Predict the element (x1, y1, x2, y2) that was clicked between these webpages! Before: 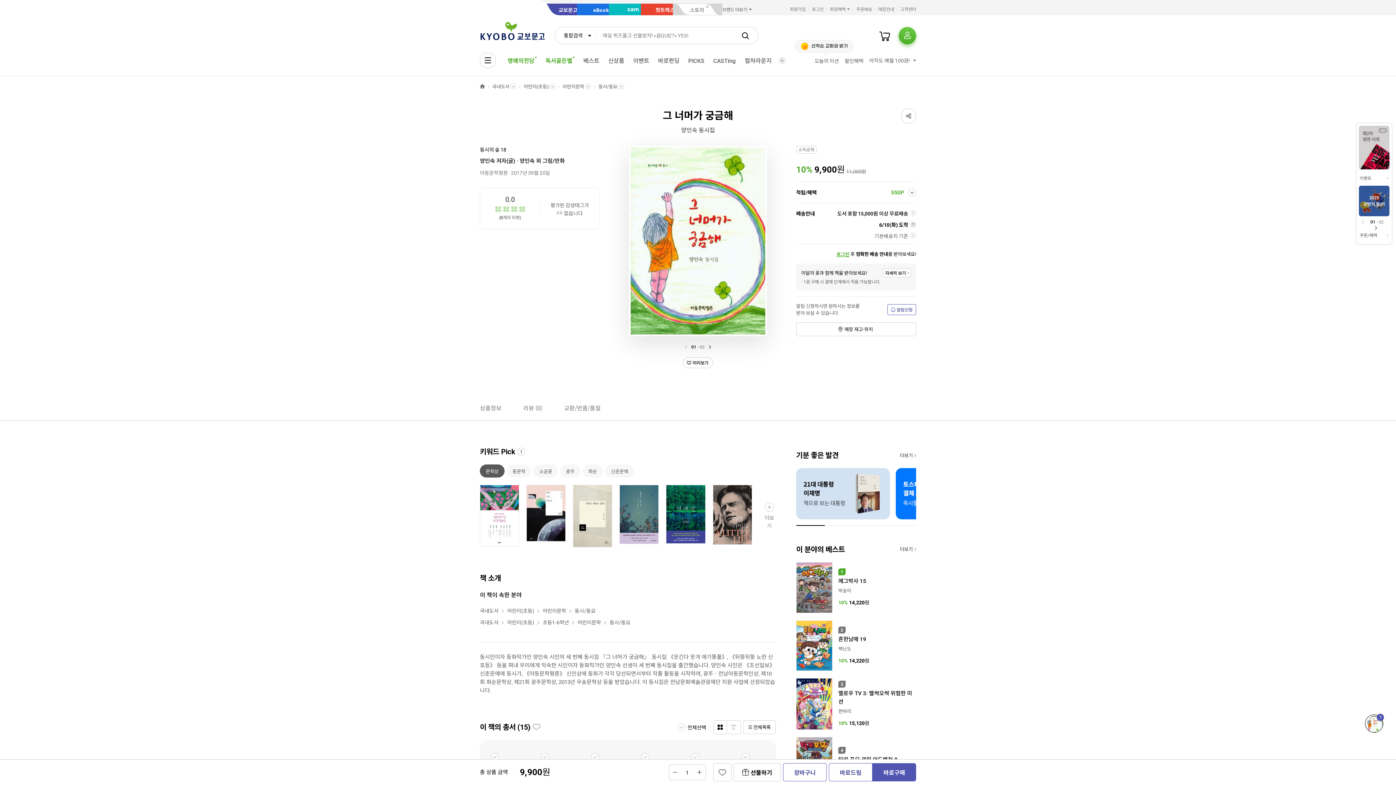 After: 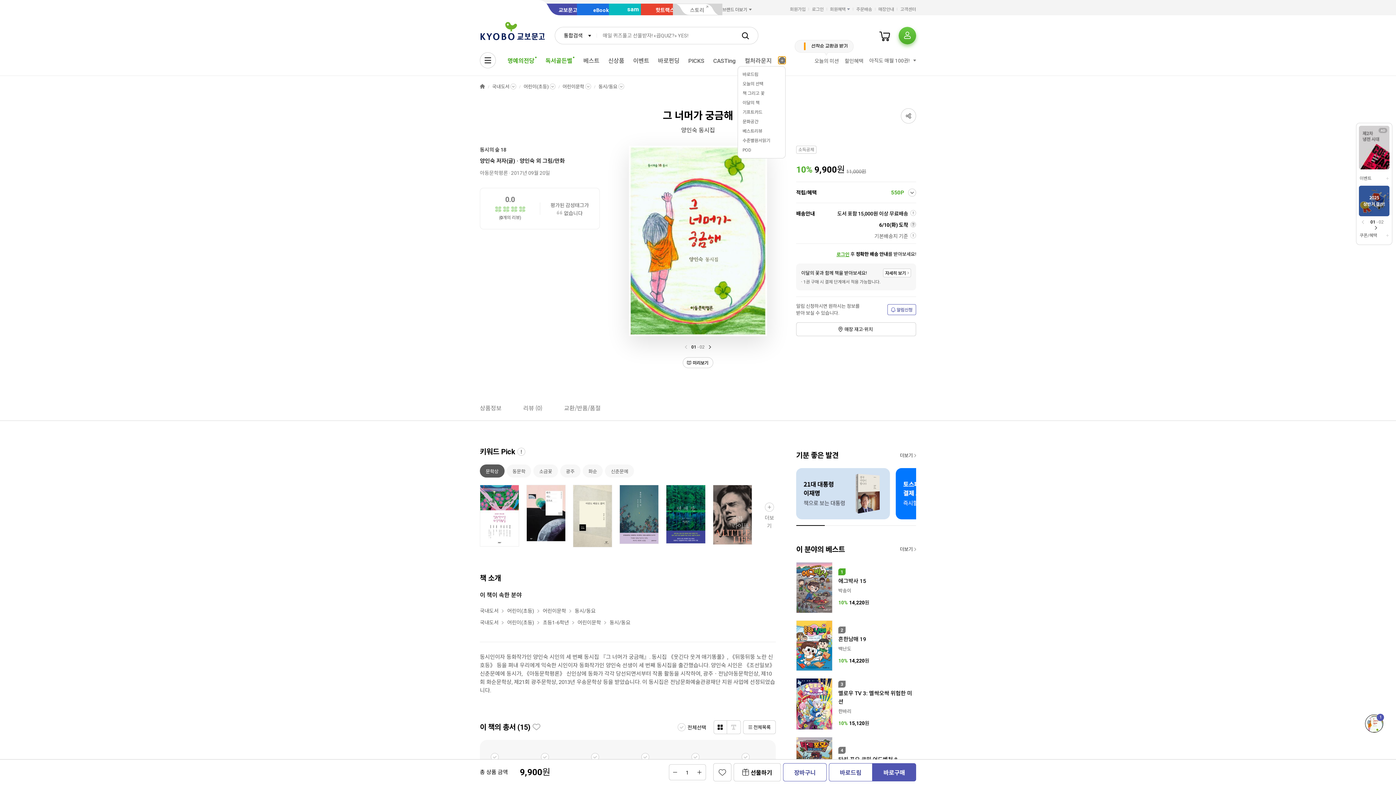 Action: bbox: (778, 56, 785, 63)